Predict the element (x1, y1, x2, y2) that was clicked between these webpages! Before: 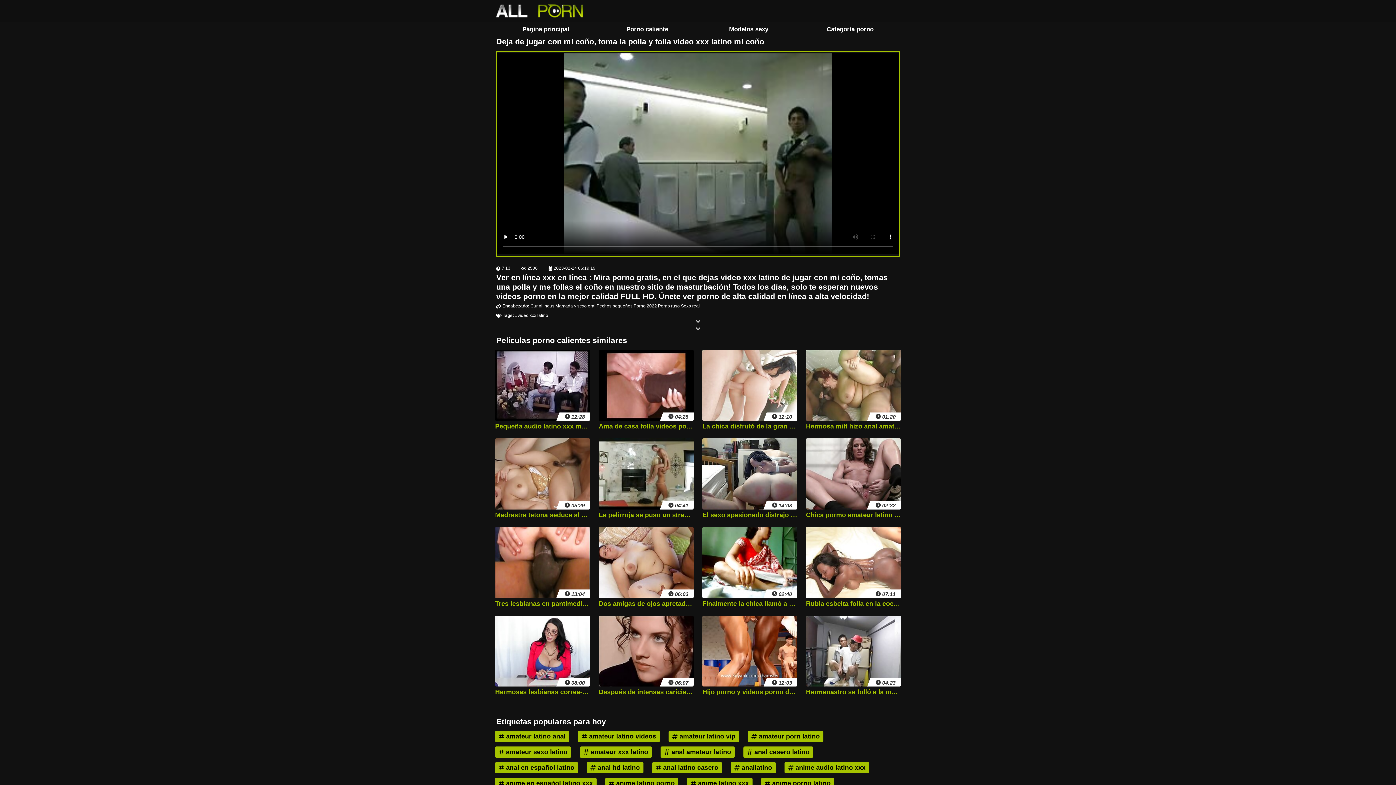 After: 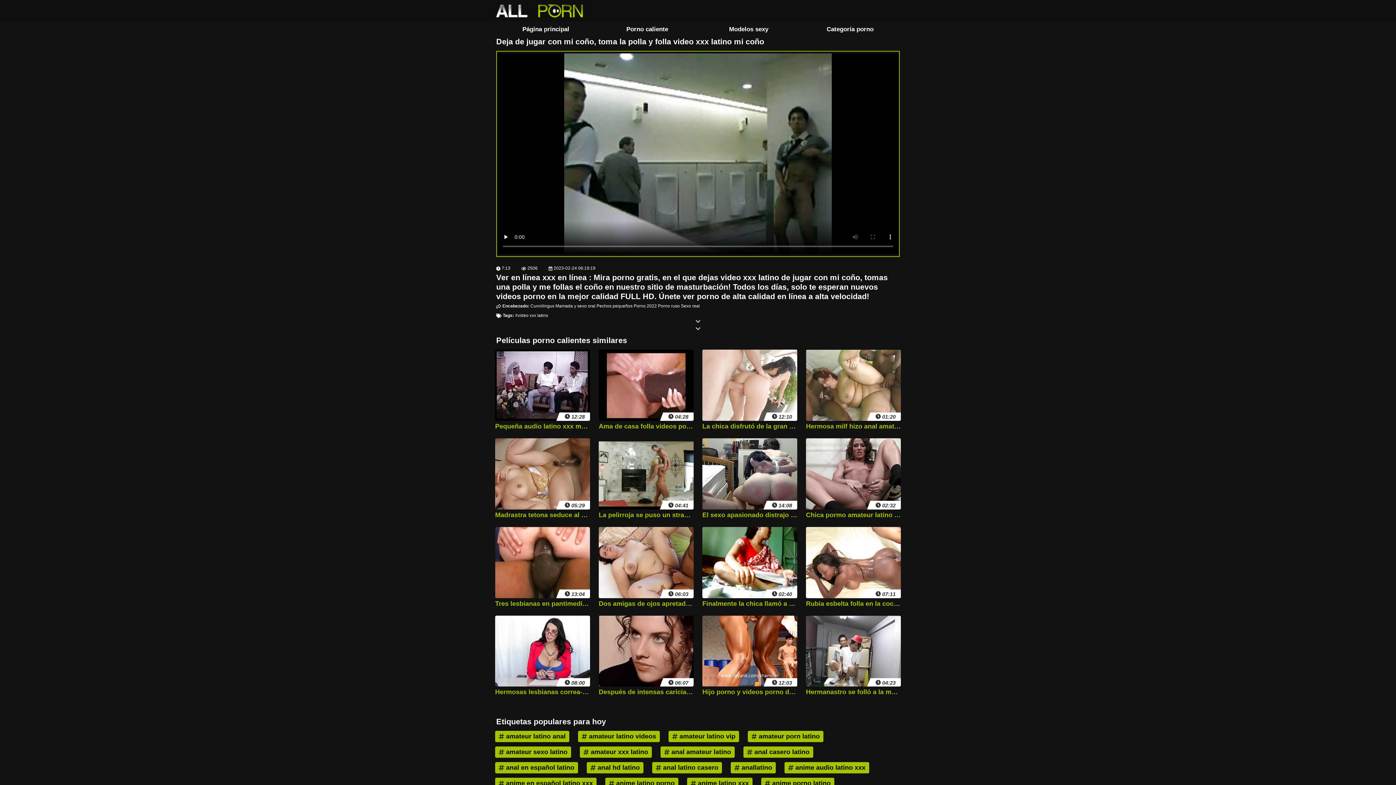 Action: label: anime audio latino xxx bbox: (784, 762, 869, 773)